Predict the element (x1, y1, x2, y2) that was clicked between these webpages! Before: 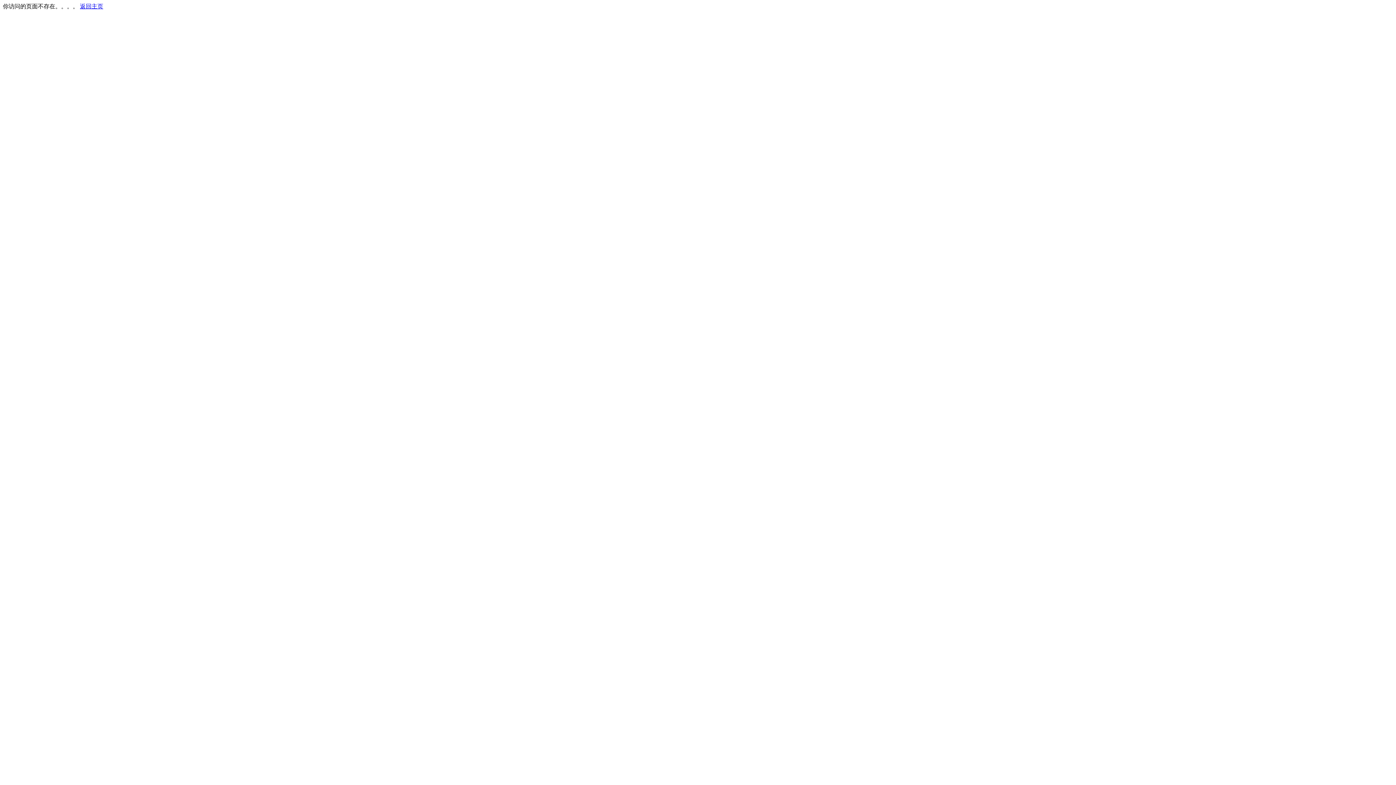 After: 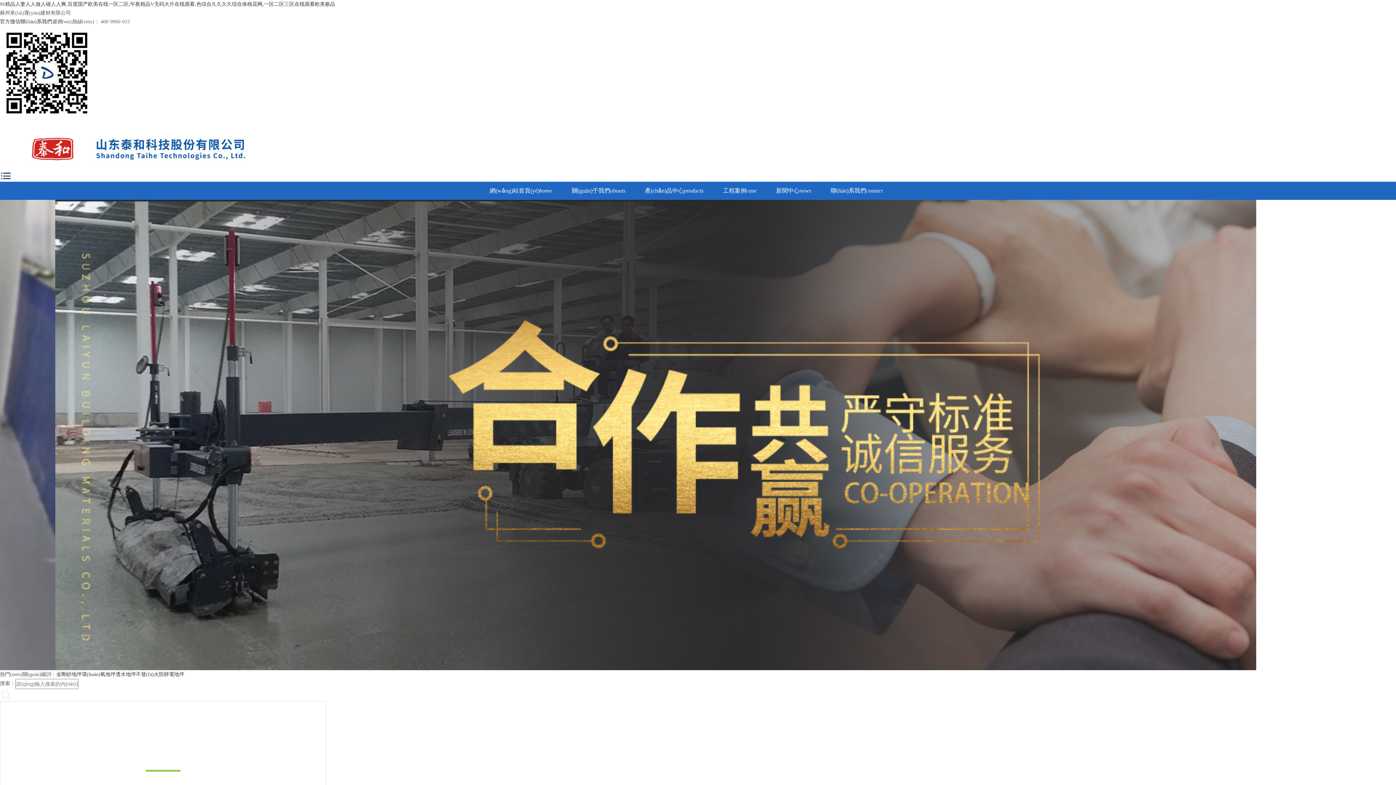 Action: bbox: (80, 3, 103, 9) label: 返回主页